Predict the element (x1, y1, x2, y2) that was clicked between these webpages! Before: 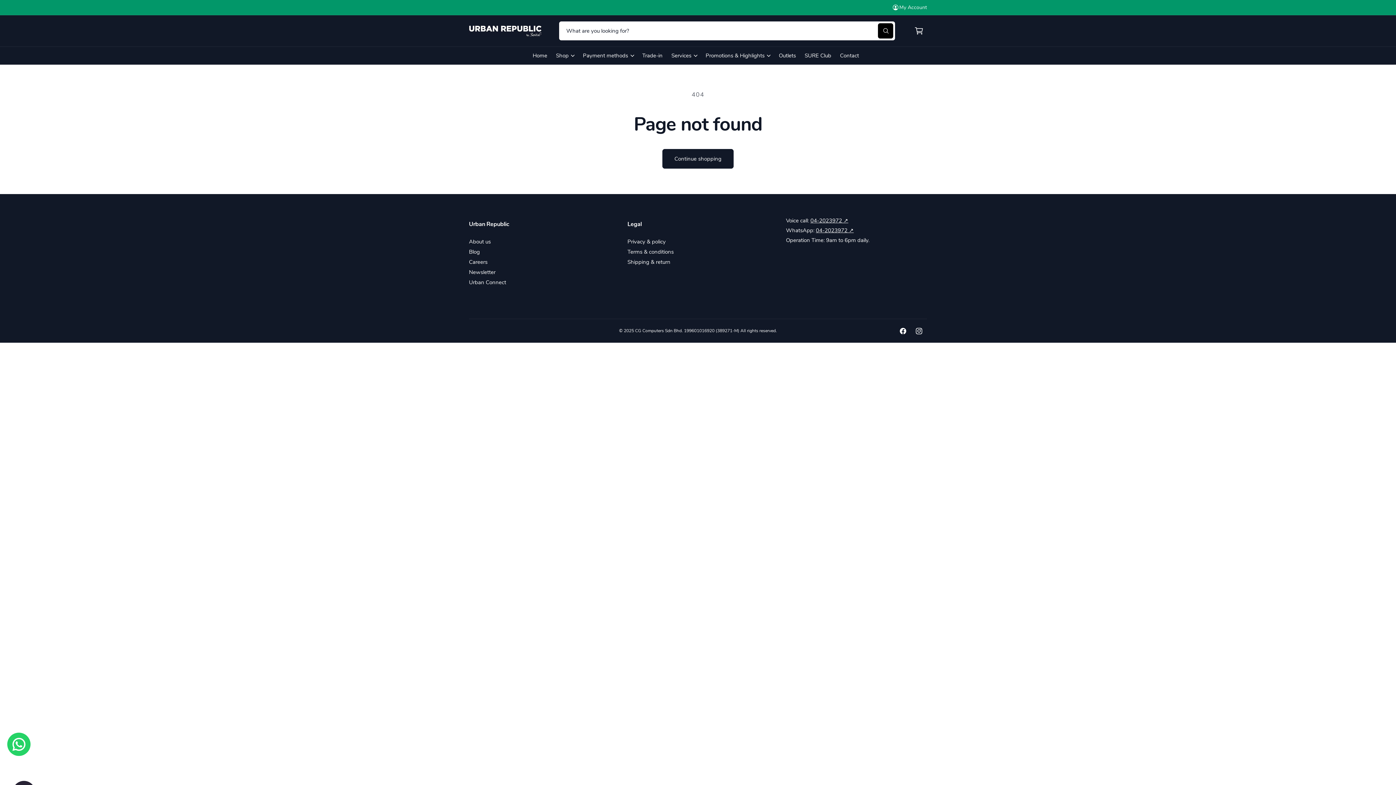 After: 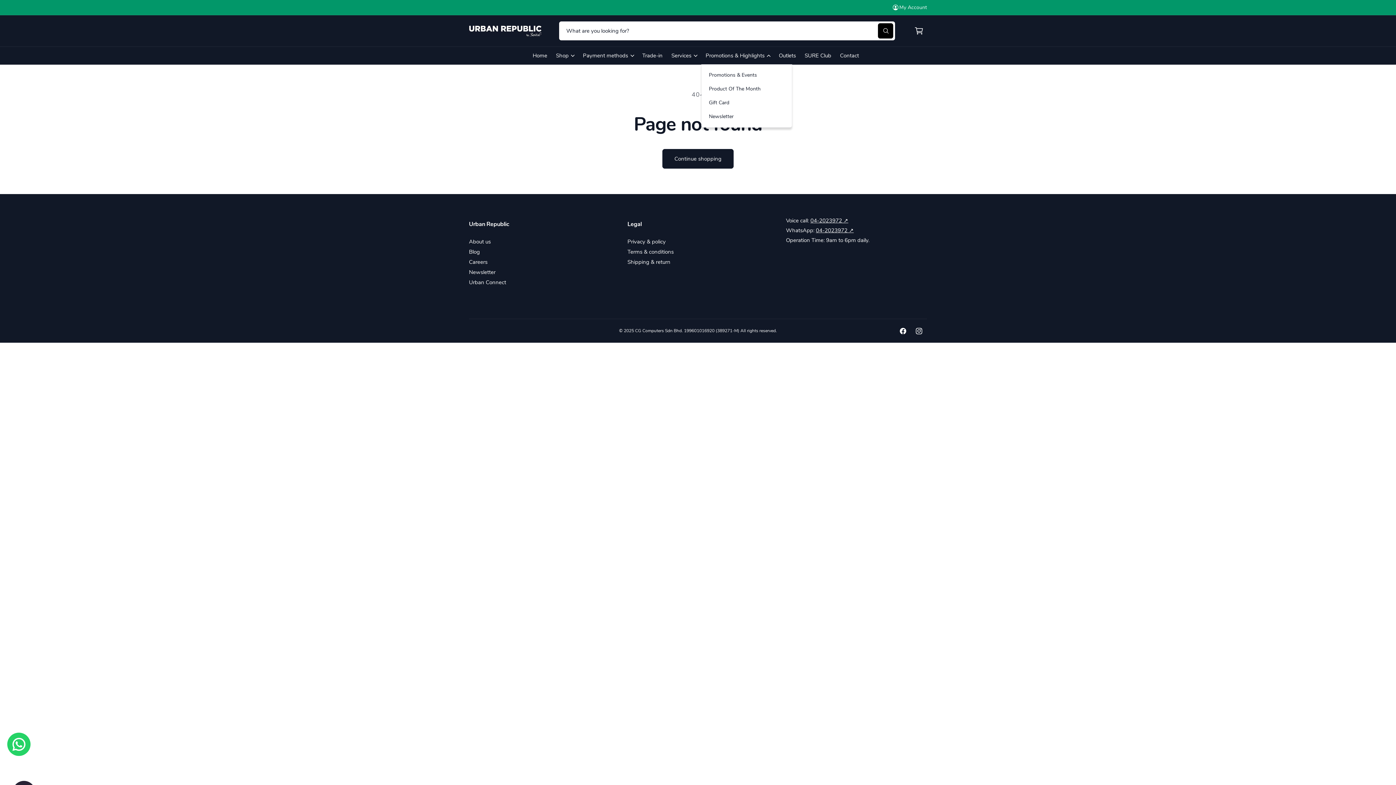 Action: bbox: (701, 46, 774, 64) label: Promotions & Highlights